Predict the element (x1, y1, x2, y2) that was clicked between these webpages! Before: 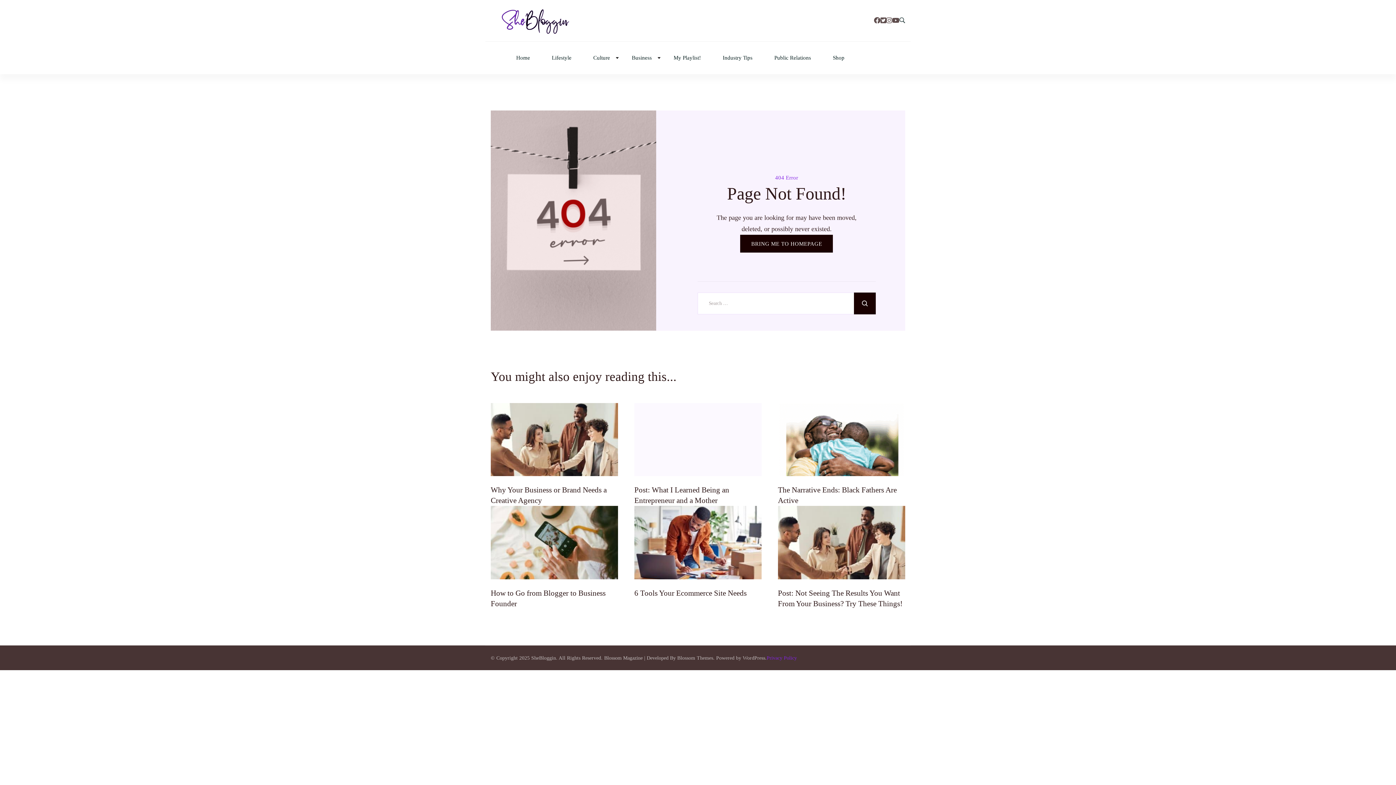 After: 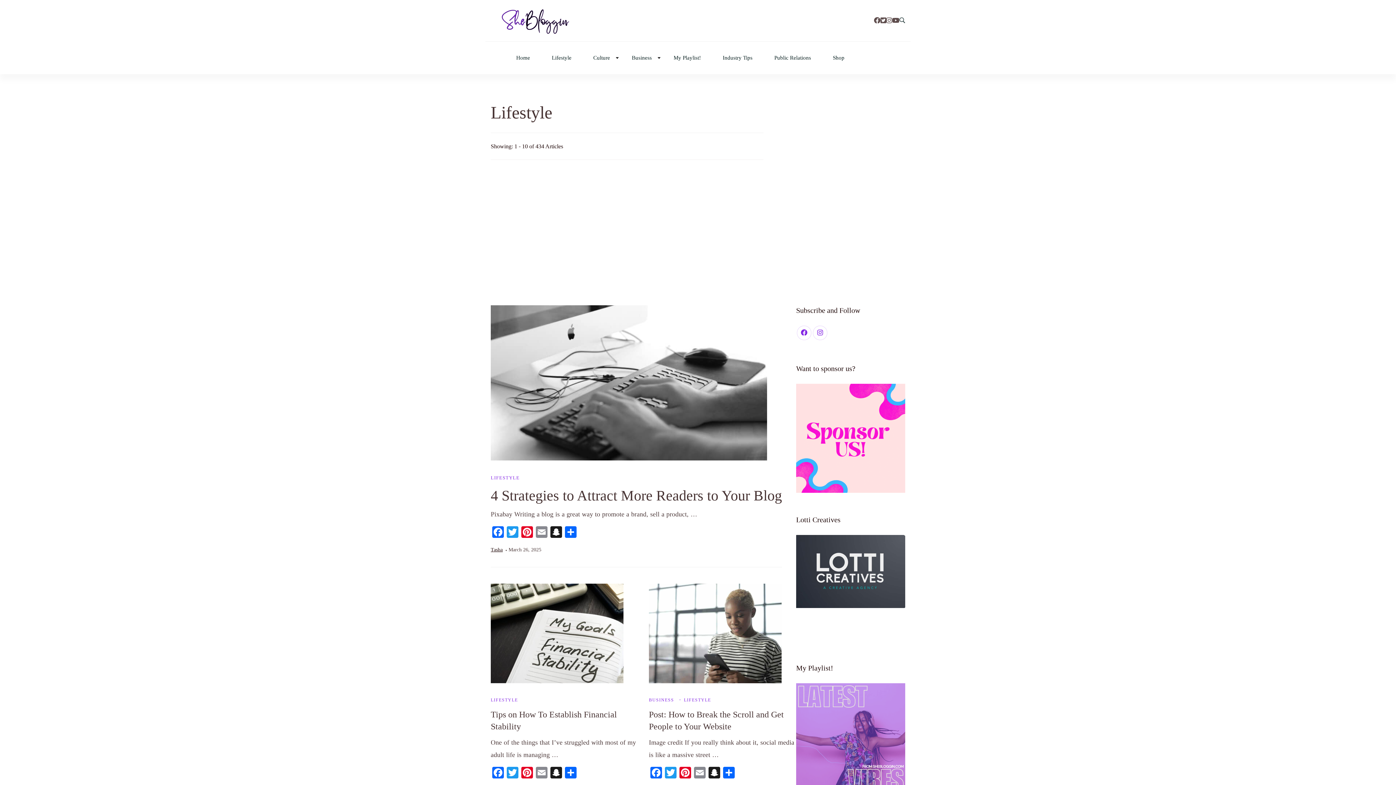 Action: bbox: (552, 55, 571, 60) label: Lifestyle